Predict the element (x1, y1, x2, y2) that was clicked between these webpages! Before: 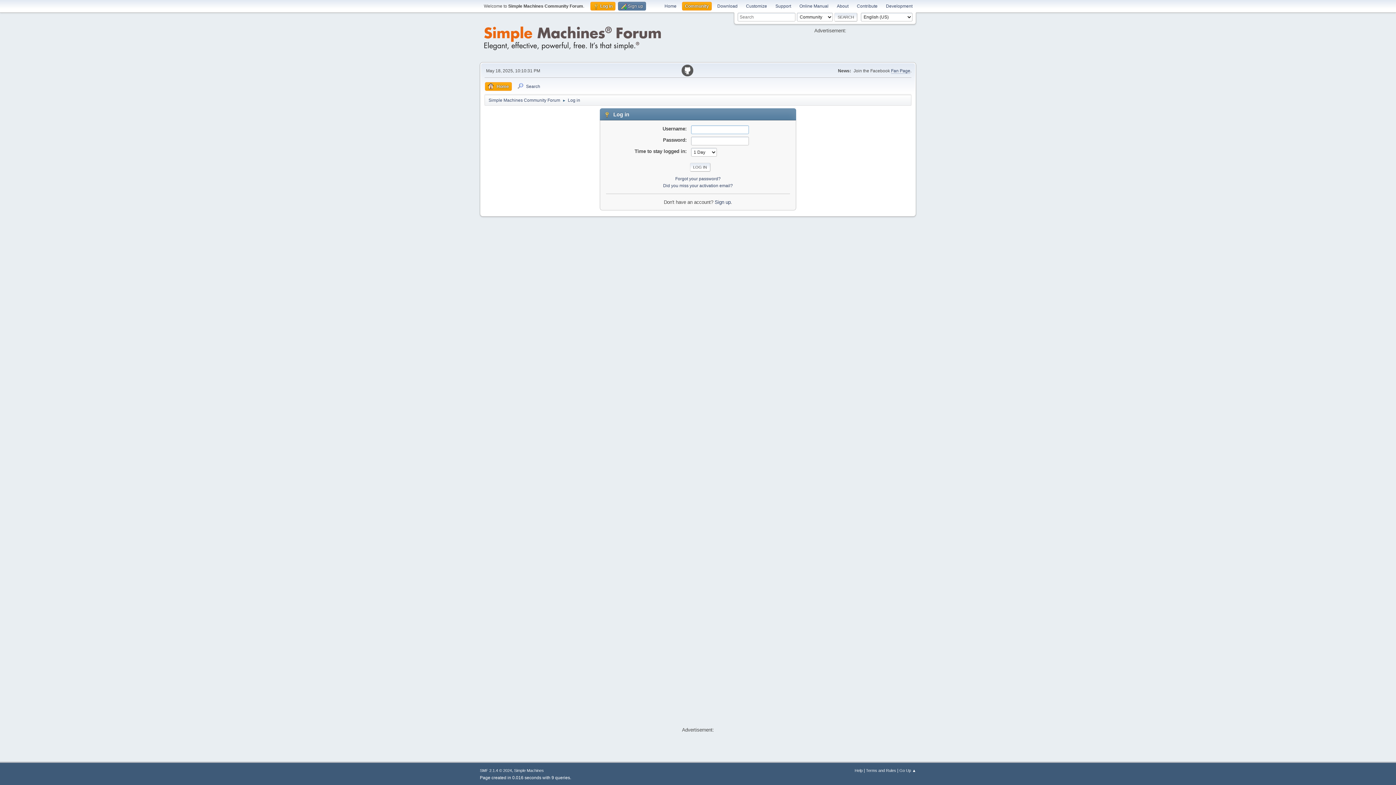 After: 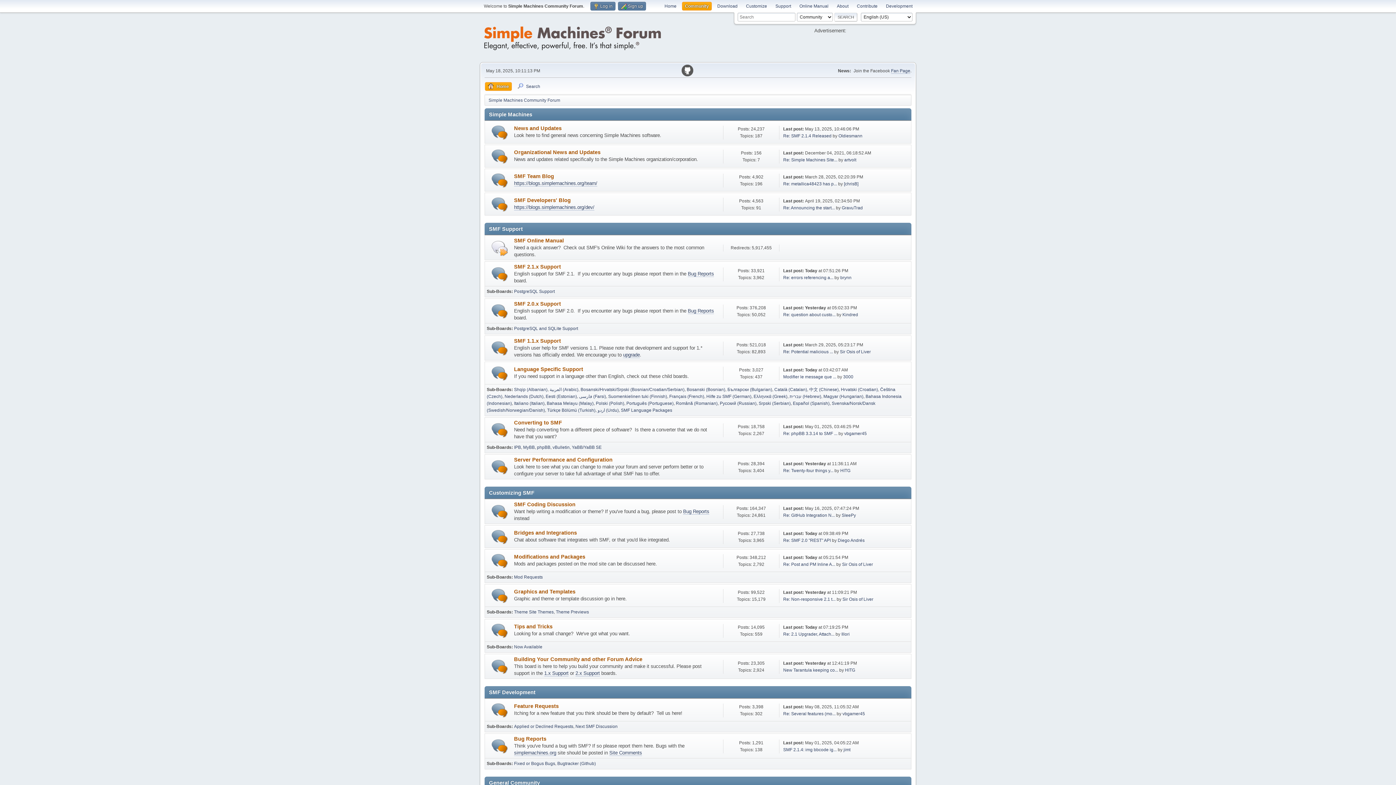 Action: label: Home bbox: (485, 82, 512, 90)